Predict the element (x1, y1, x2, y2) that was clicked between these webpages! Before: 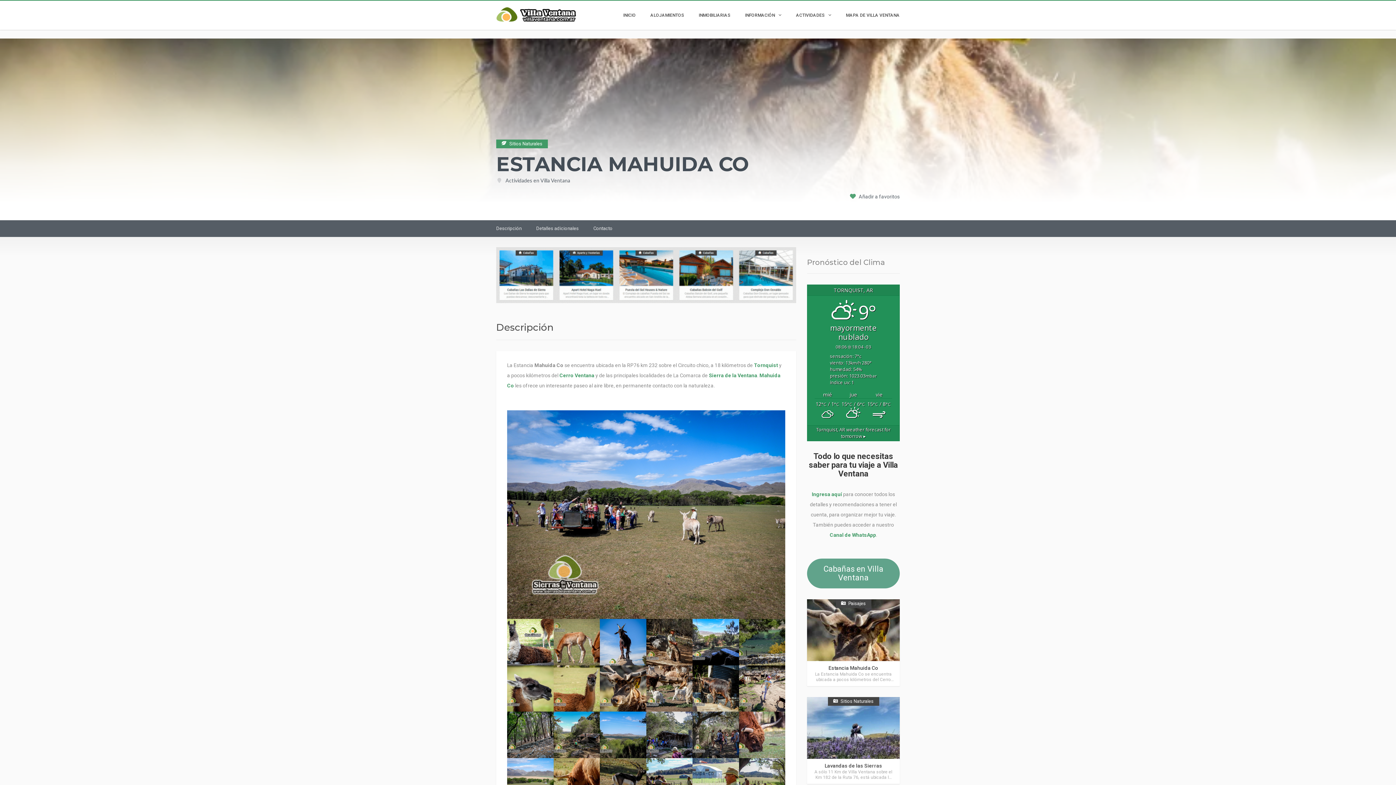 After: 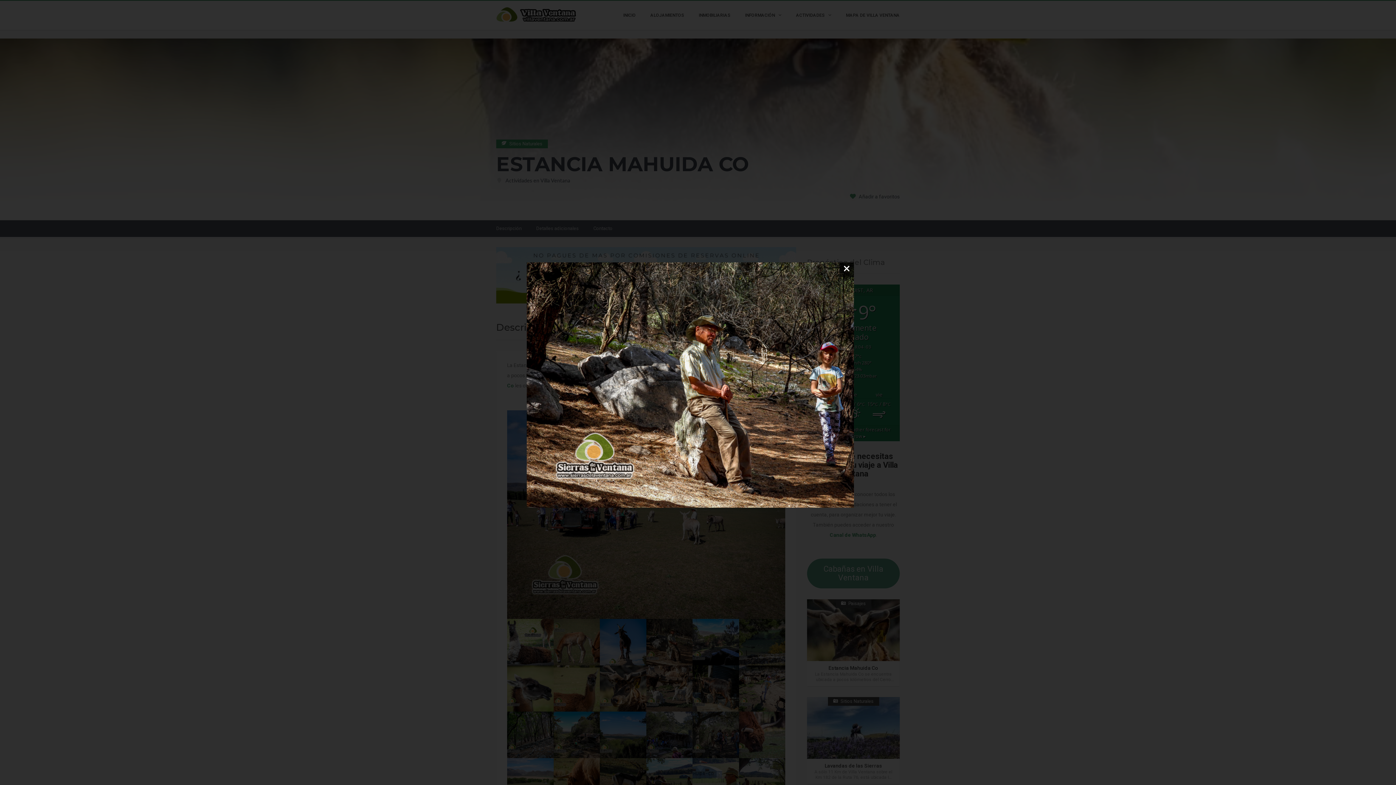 Action: bbox: (646, 619, 692, 665)